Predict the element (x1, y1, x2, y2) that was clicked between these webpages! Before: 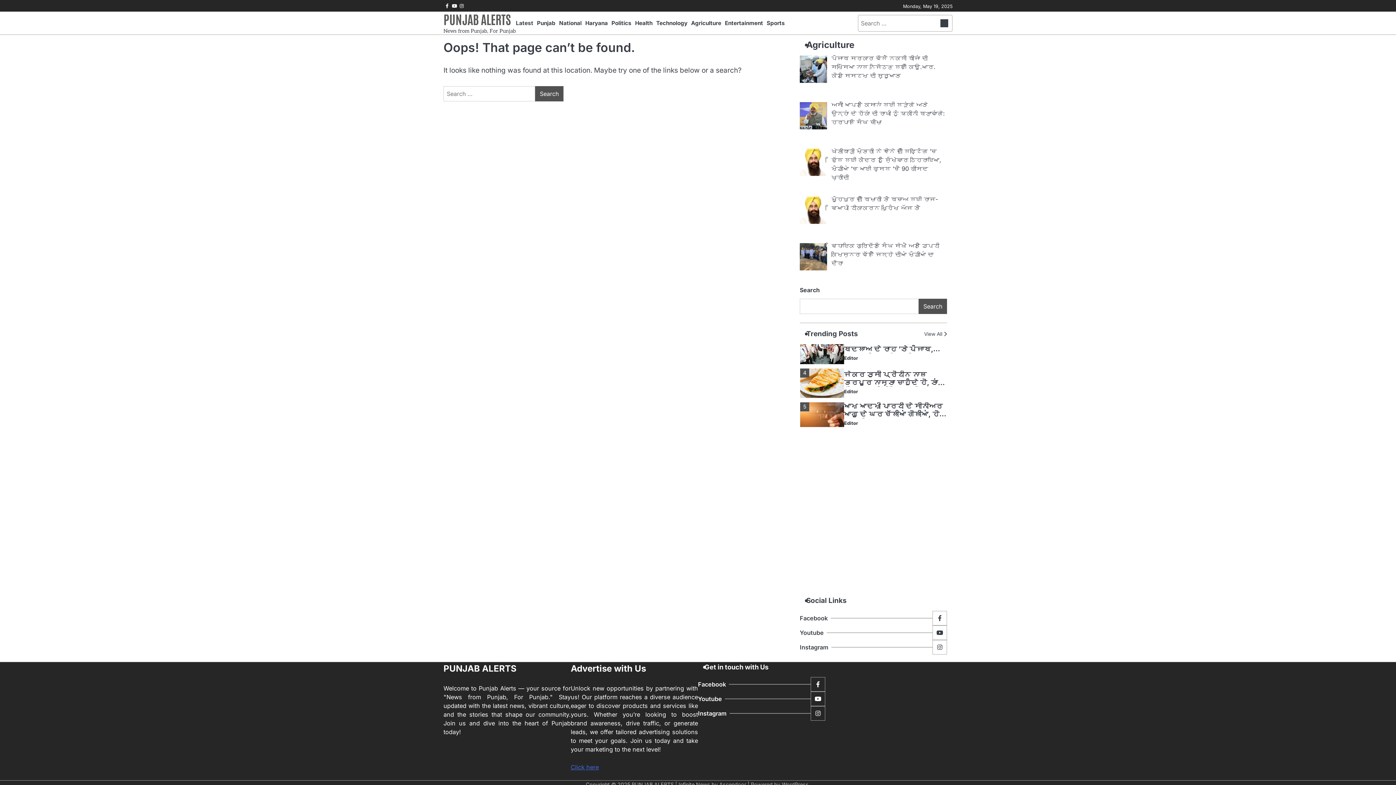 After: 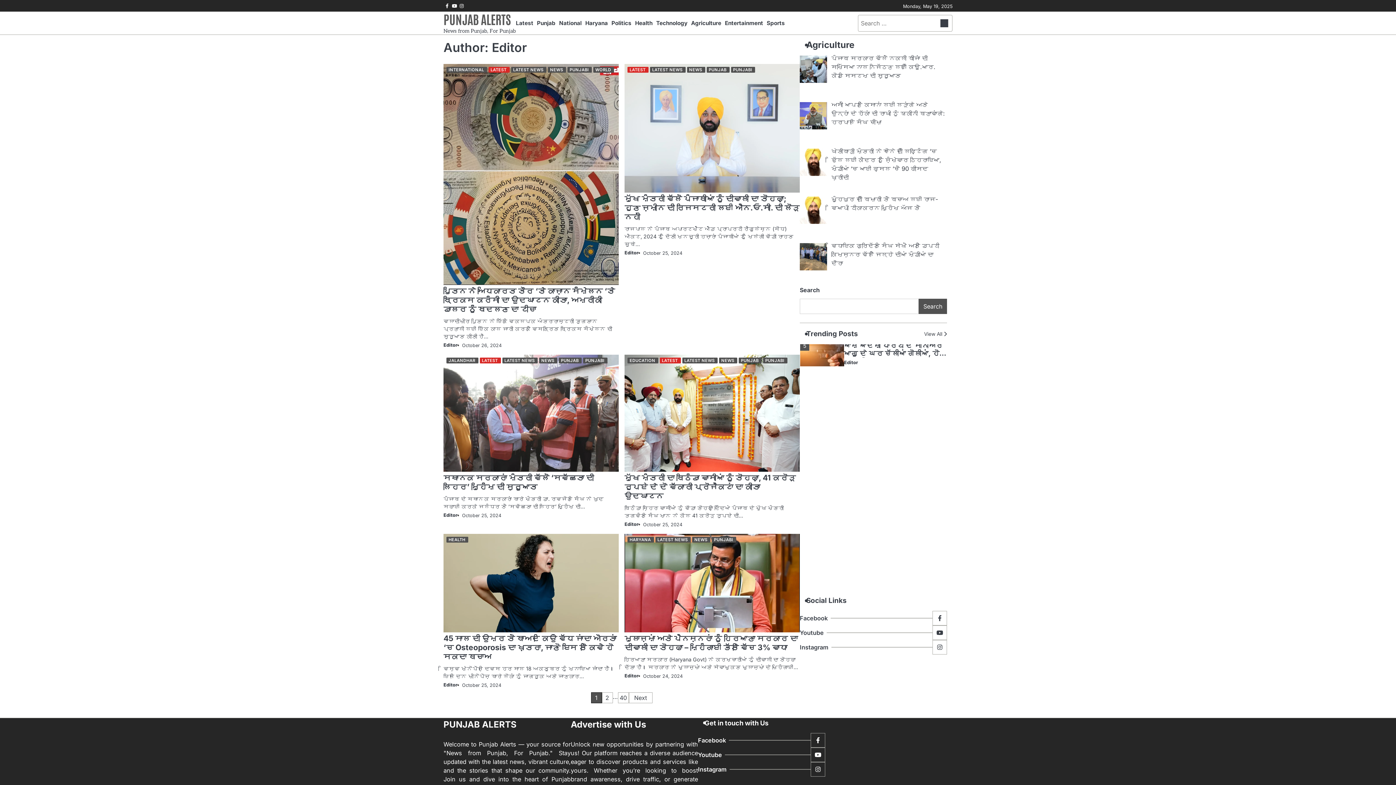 Action: label: Editor bbox: (844, 346, 858, 352)